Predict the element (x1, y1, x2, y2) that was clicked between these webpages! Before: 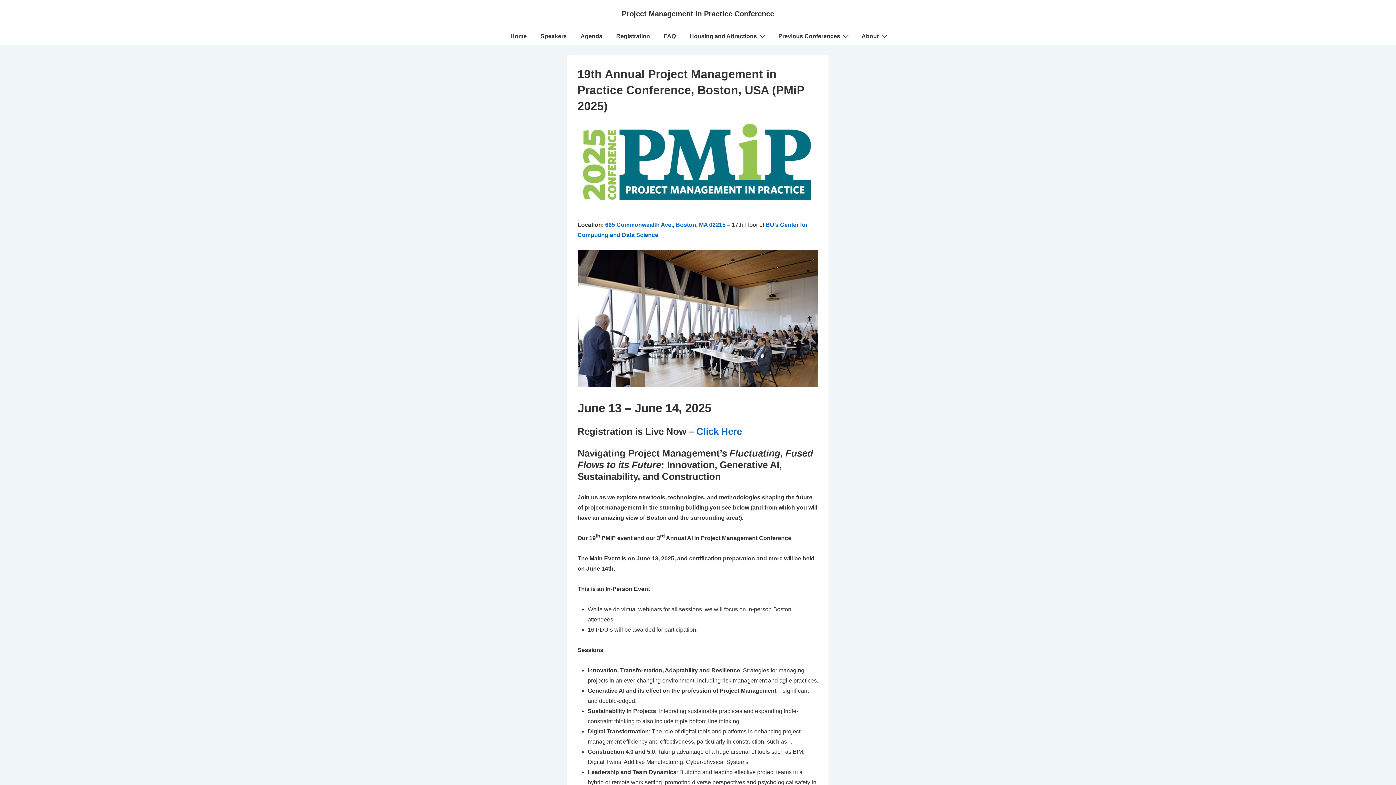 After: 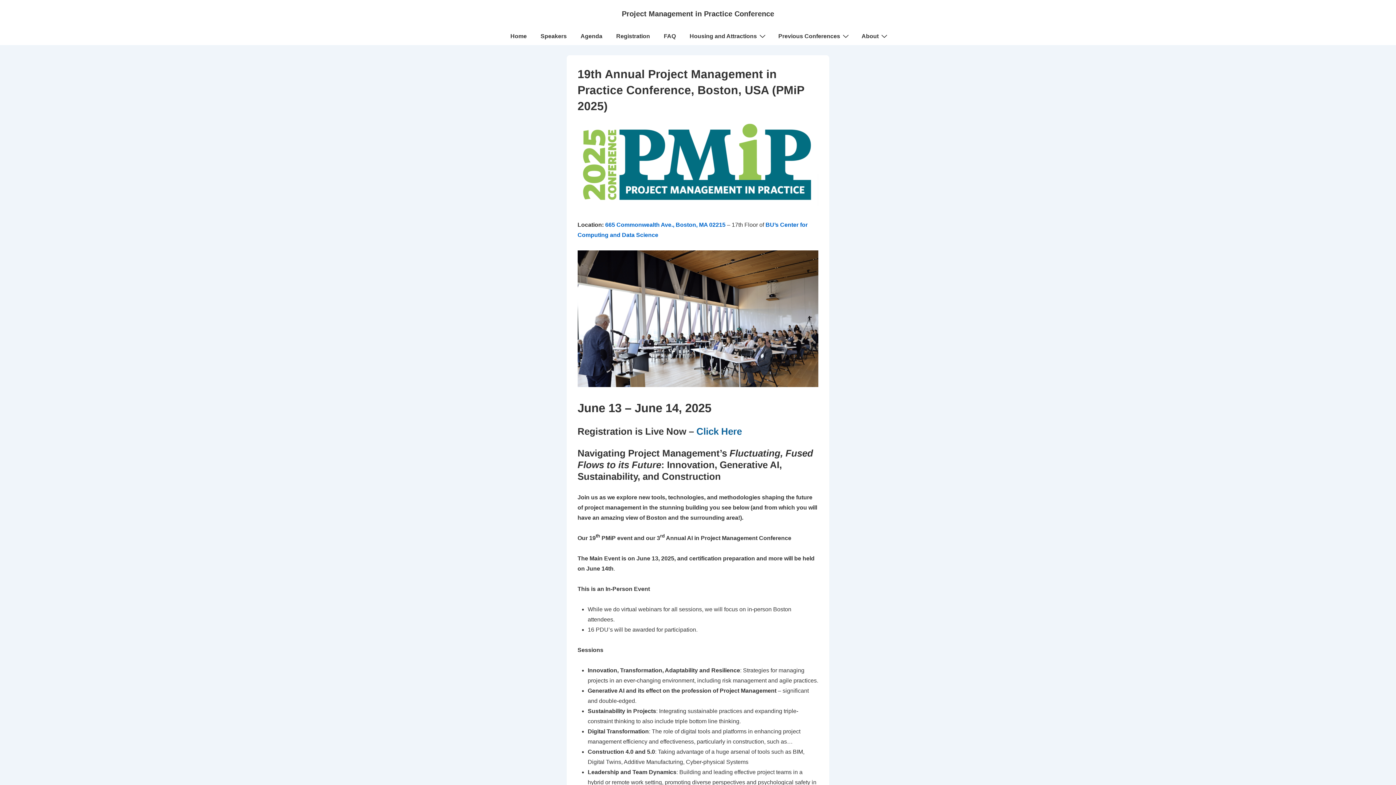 Action: label: Click Here bbox: (696, 426, 742, 436)